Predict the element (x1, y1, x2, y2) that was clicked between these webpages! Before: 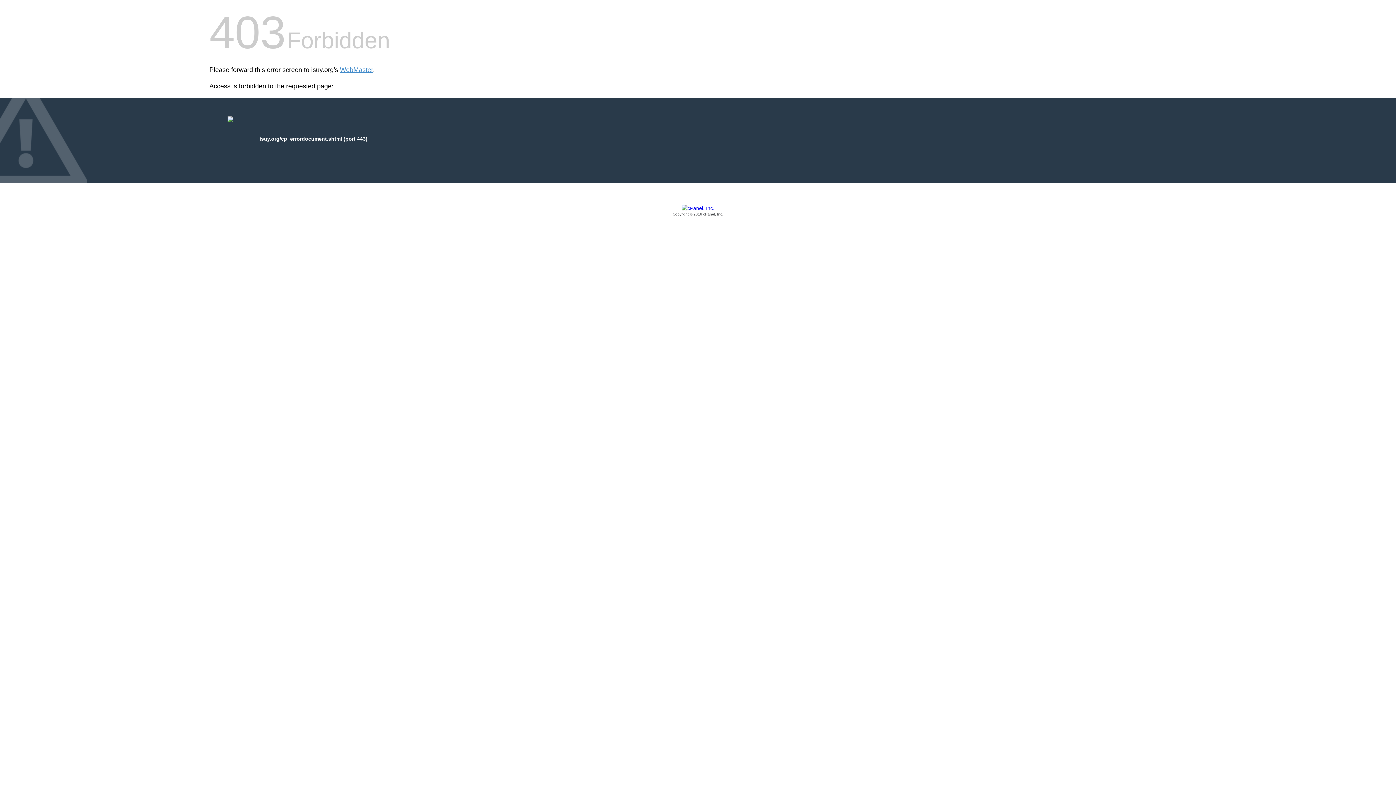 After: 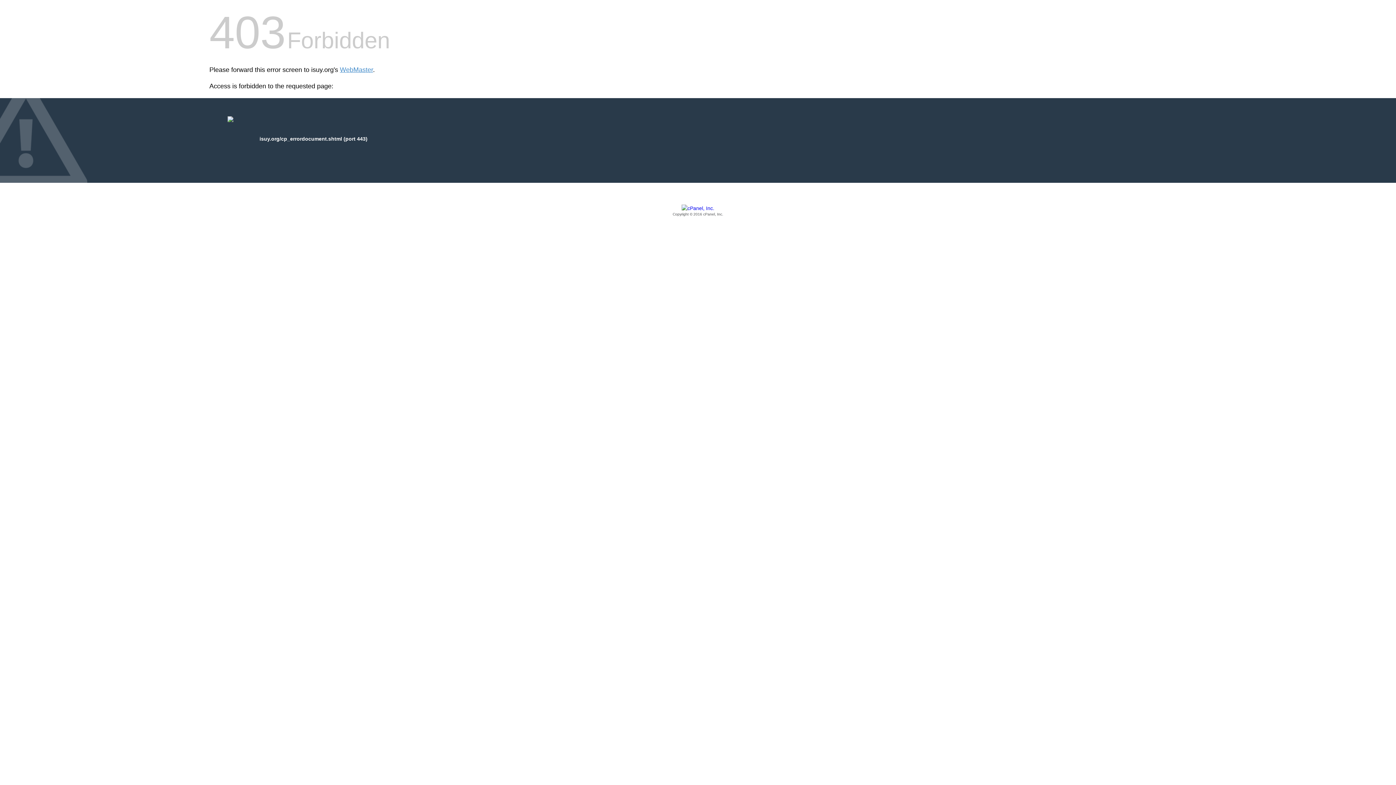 Action: bbox: (209, 205, 1186, 217) label: Copyright © 2016 cPanel, Inc.